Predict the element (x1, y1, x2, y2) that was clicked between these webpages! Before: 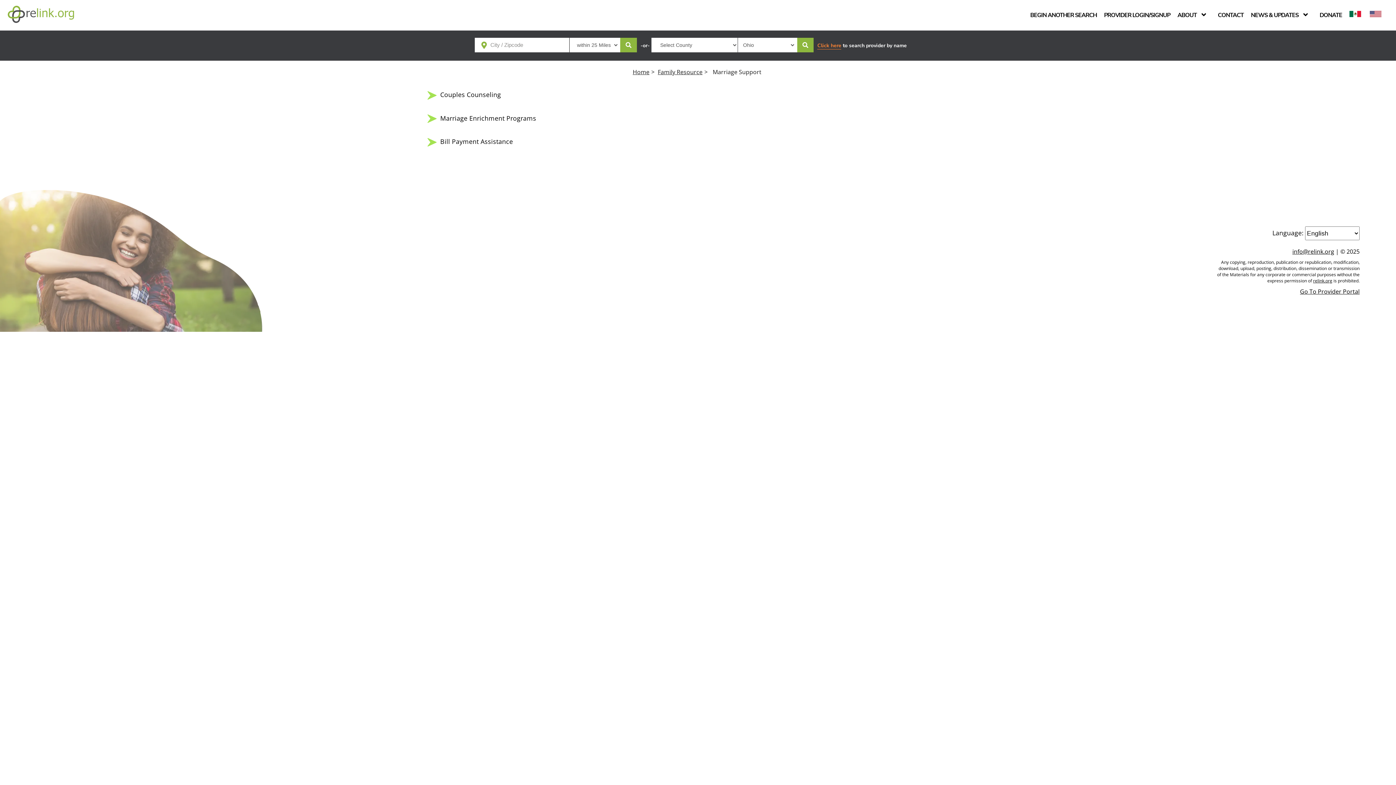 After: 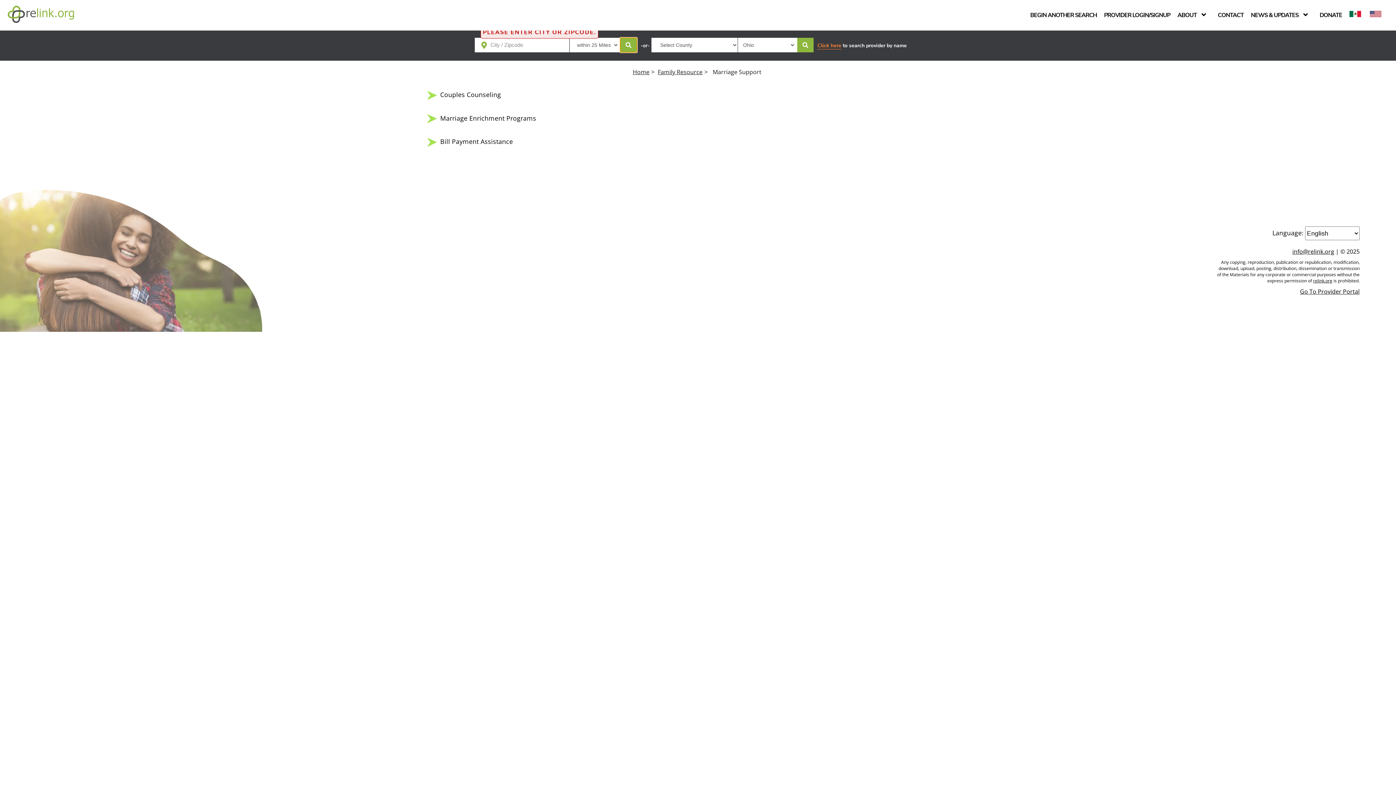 Action: bbox: (620, 37, 636, 52)